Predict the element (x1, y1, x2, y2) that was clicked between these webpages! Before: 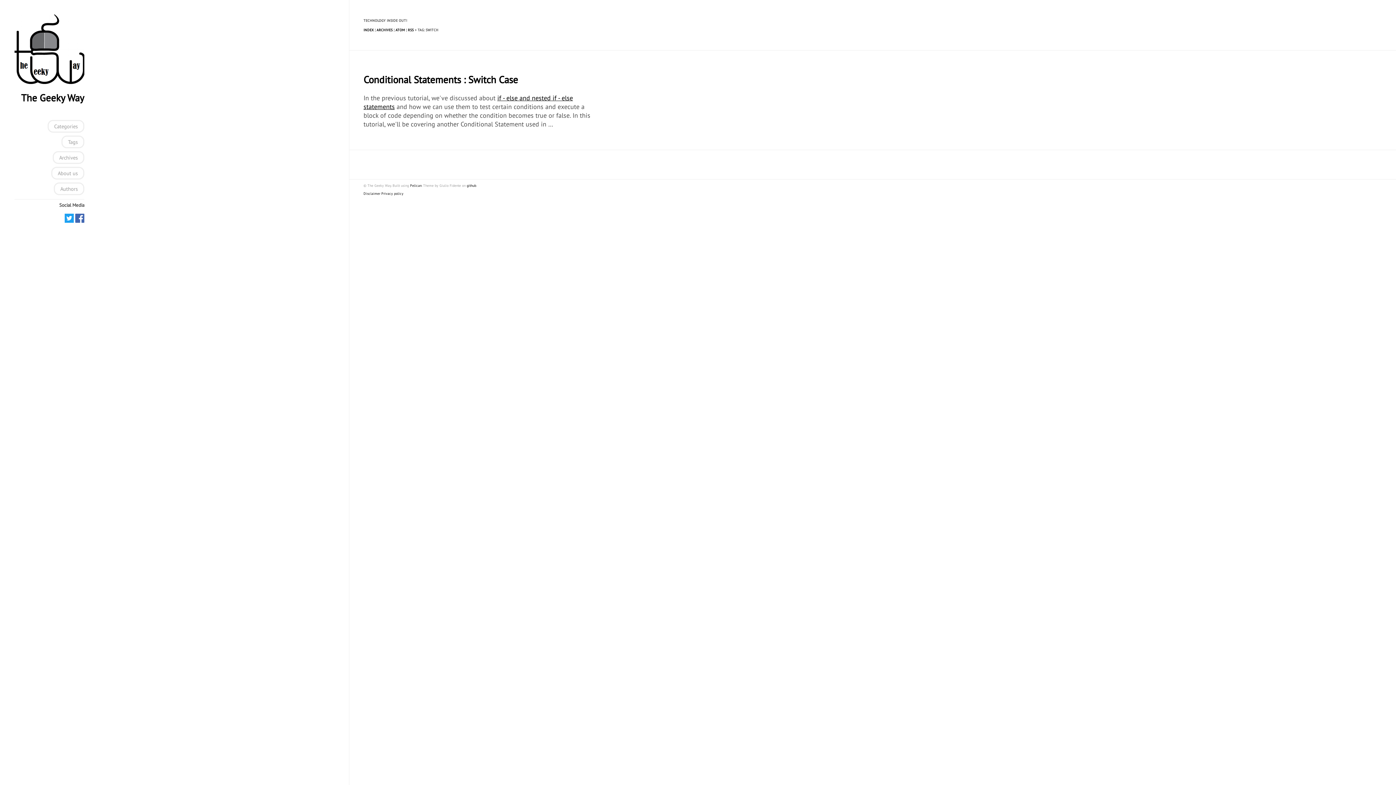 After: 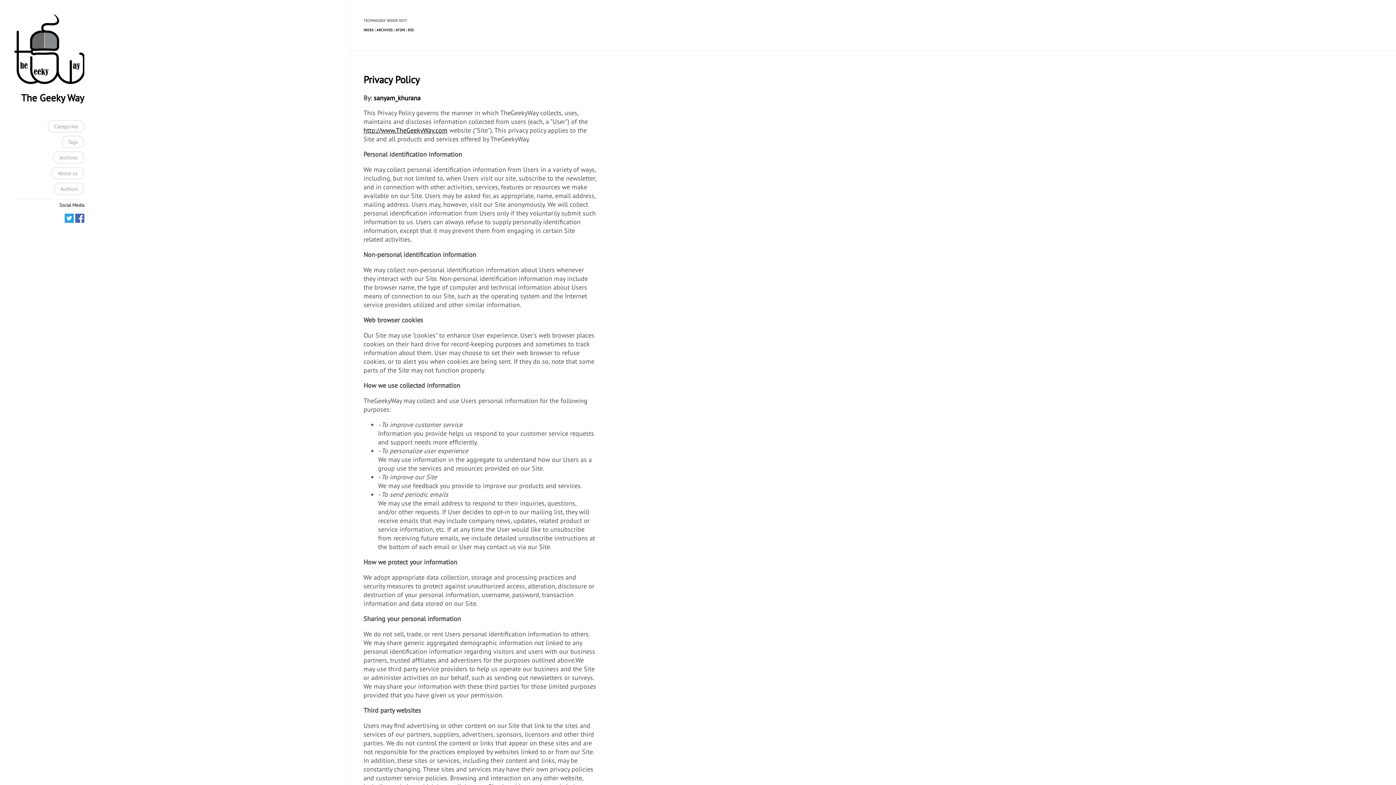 Action: bbox: (381, 191, 403, 196) label: Privacy policy